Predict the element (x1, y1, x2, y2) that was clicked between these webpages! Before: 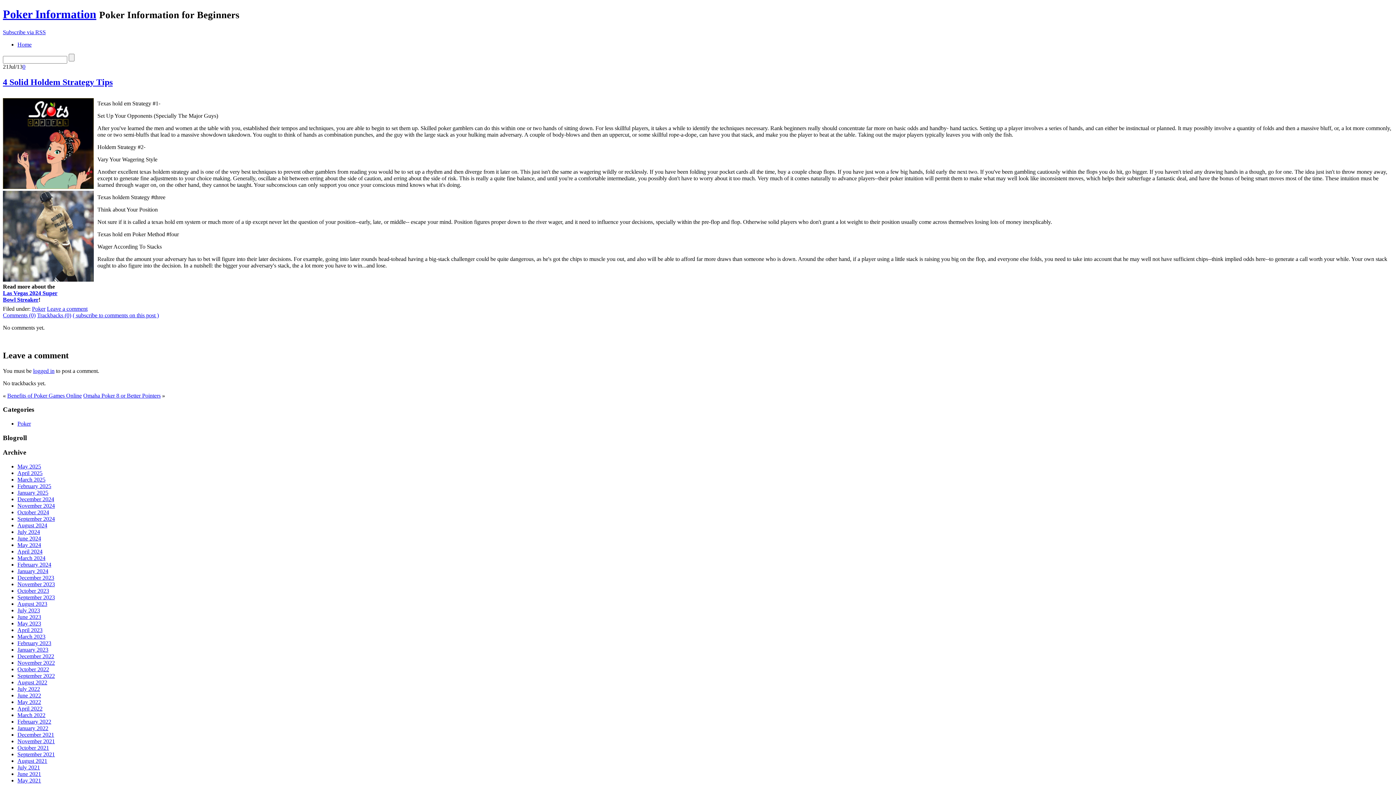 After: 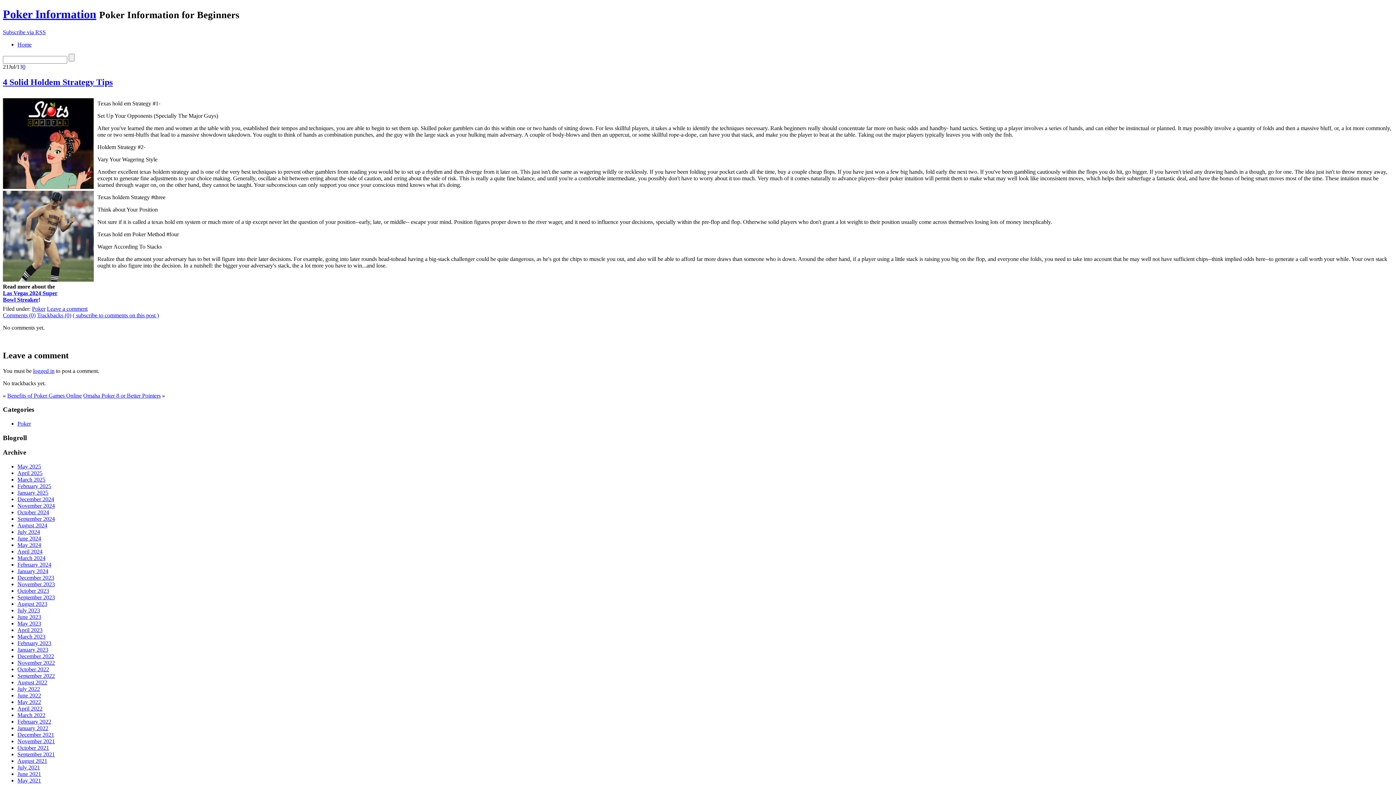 Action: bbox: (2, 183, 93, 190)